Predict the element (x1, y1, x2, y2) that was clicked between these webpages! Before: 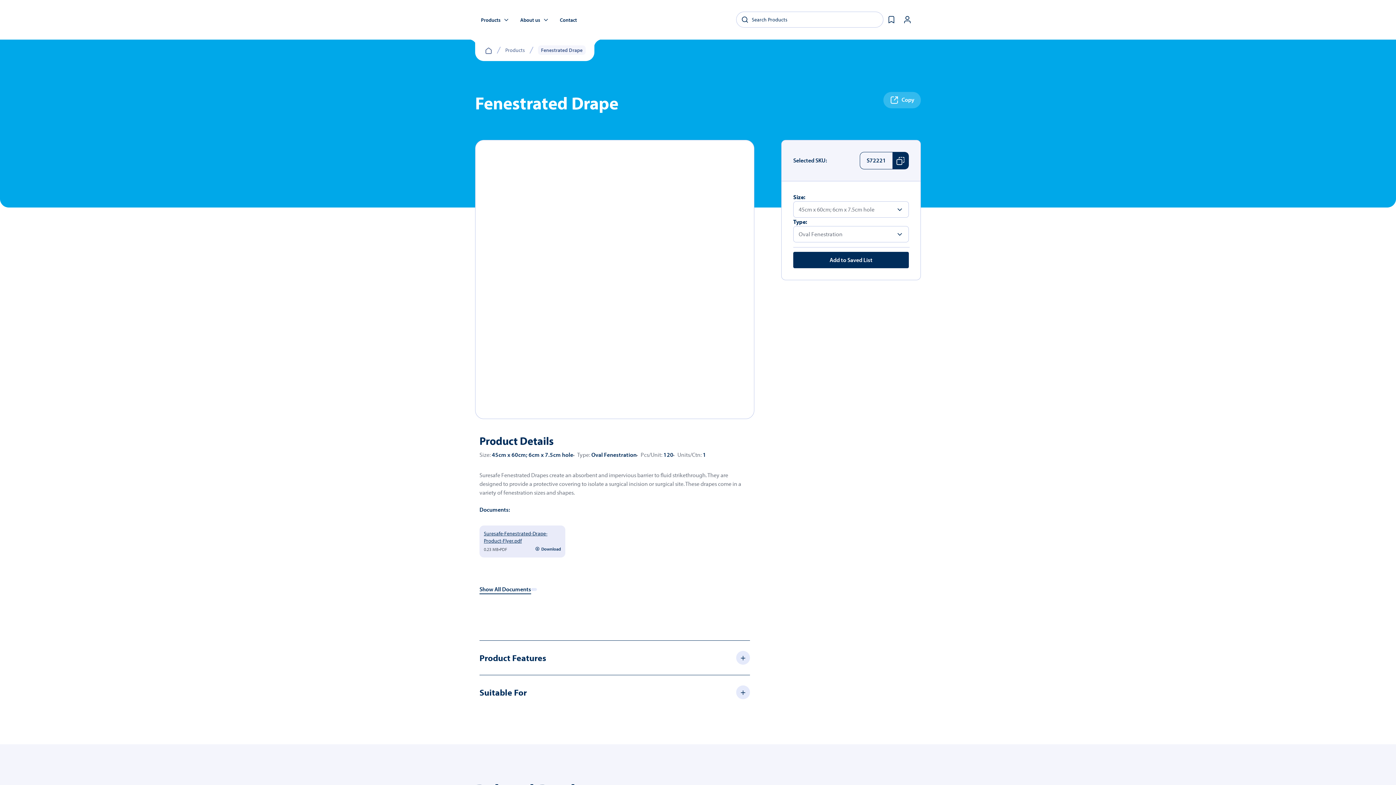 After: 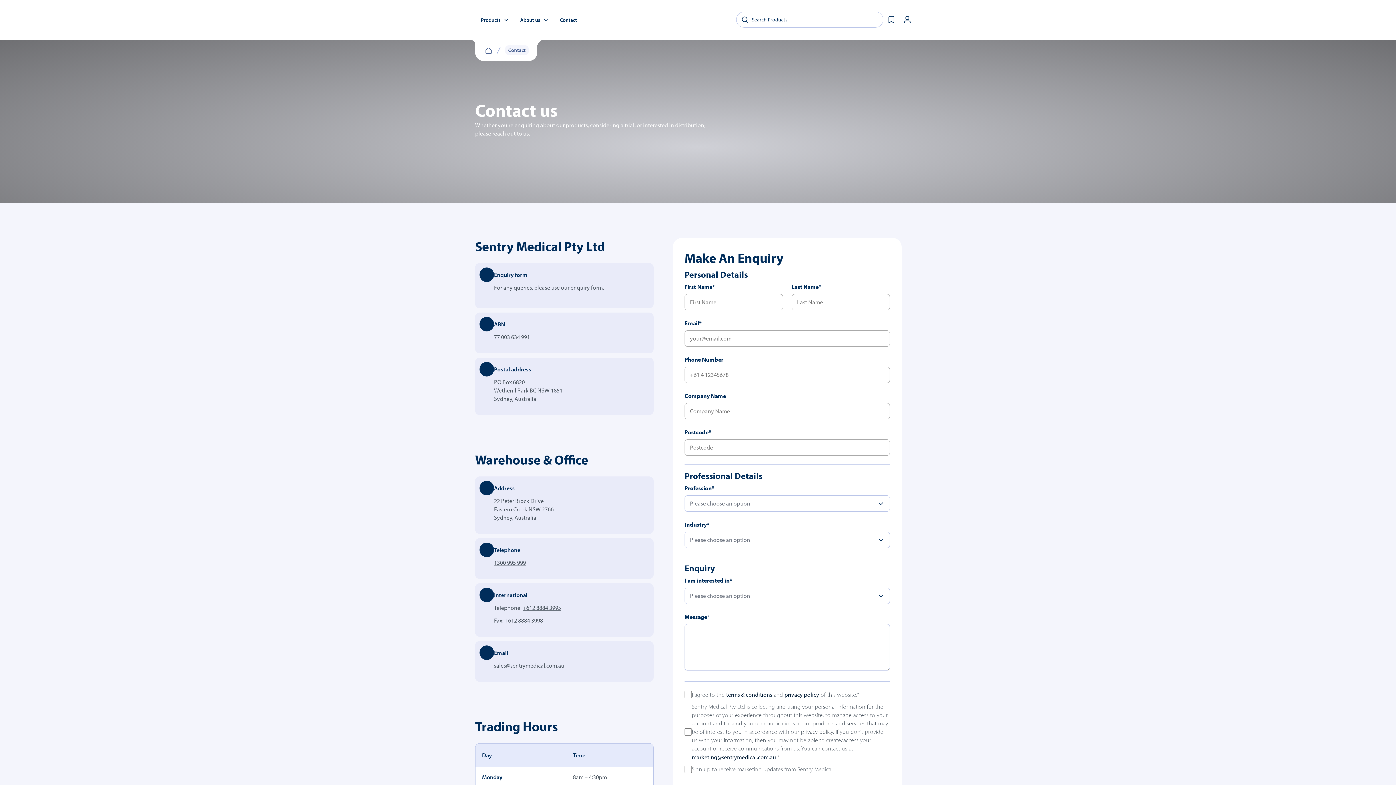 Action: bbox: (554, 13, 582, 26) label: Contact